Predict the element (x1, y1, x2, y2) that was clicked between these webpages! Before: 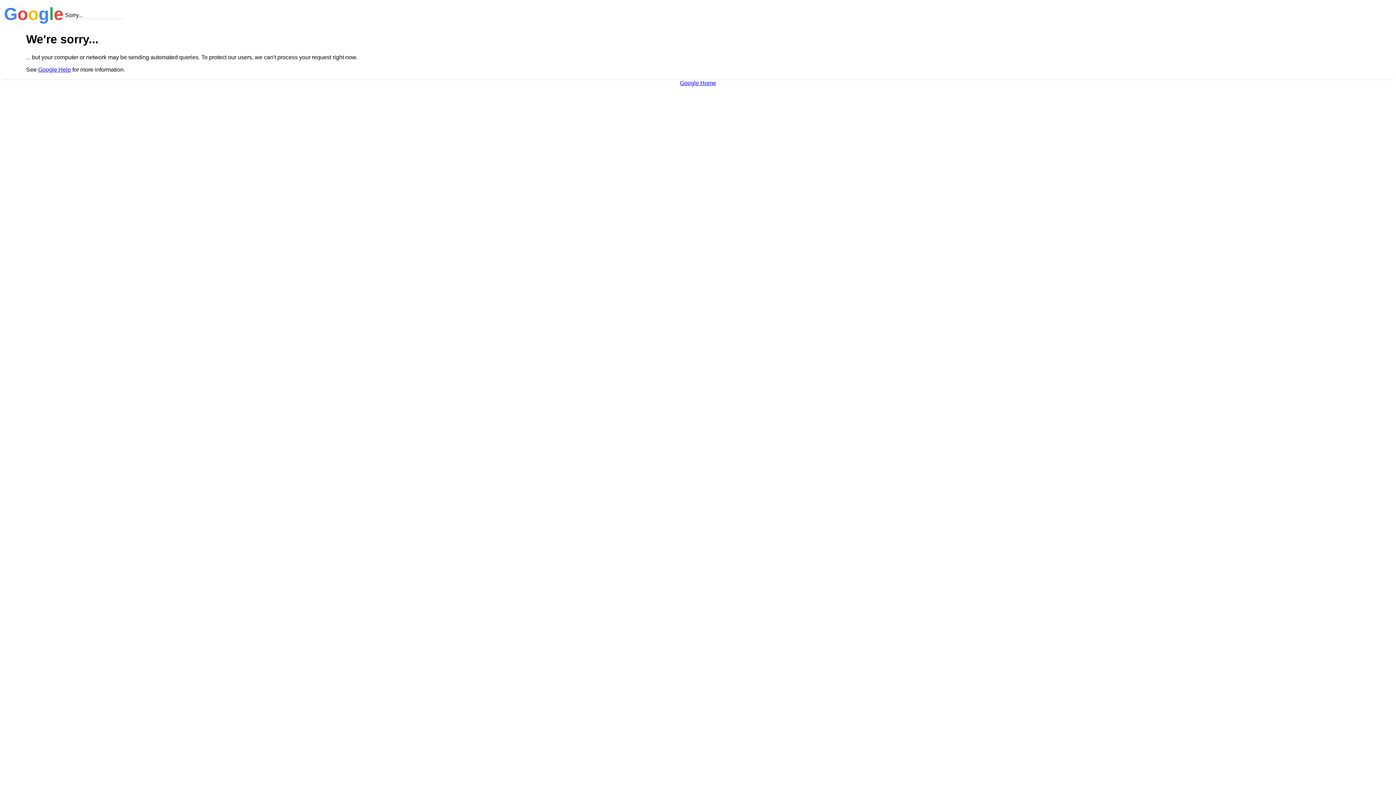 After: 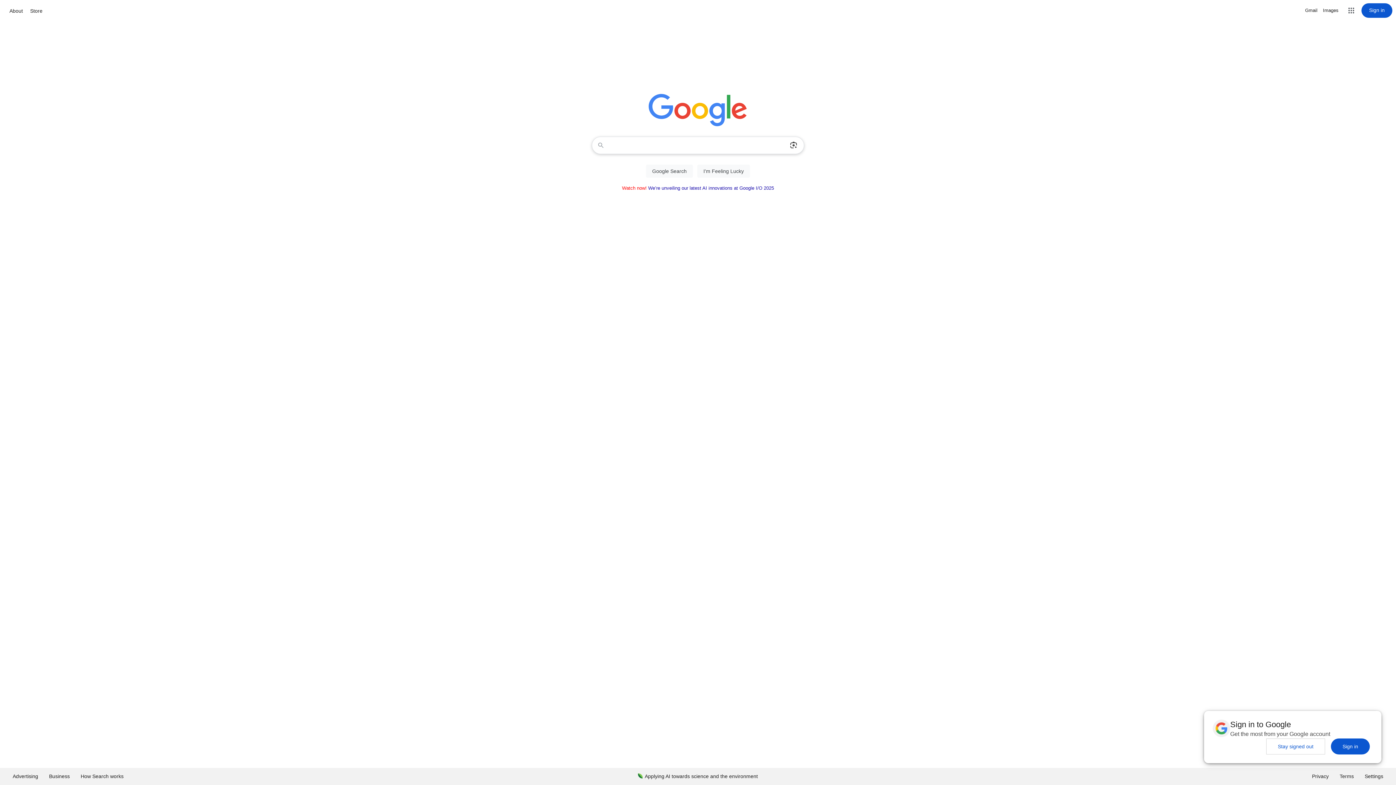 Action: label: Google Home bbox: (680, 79, 716, 86)